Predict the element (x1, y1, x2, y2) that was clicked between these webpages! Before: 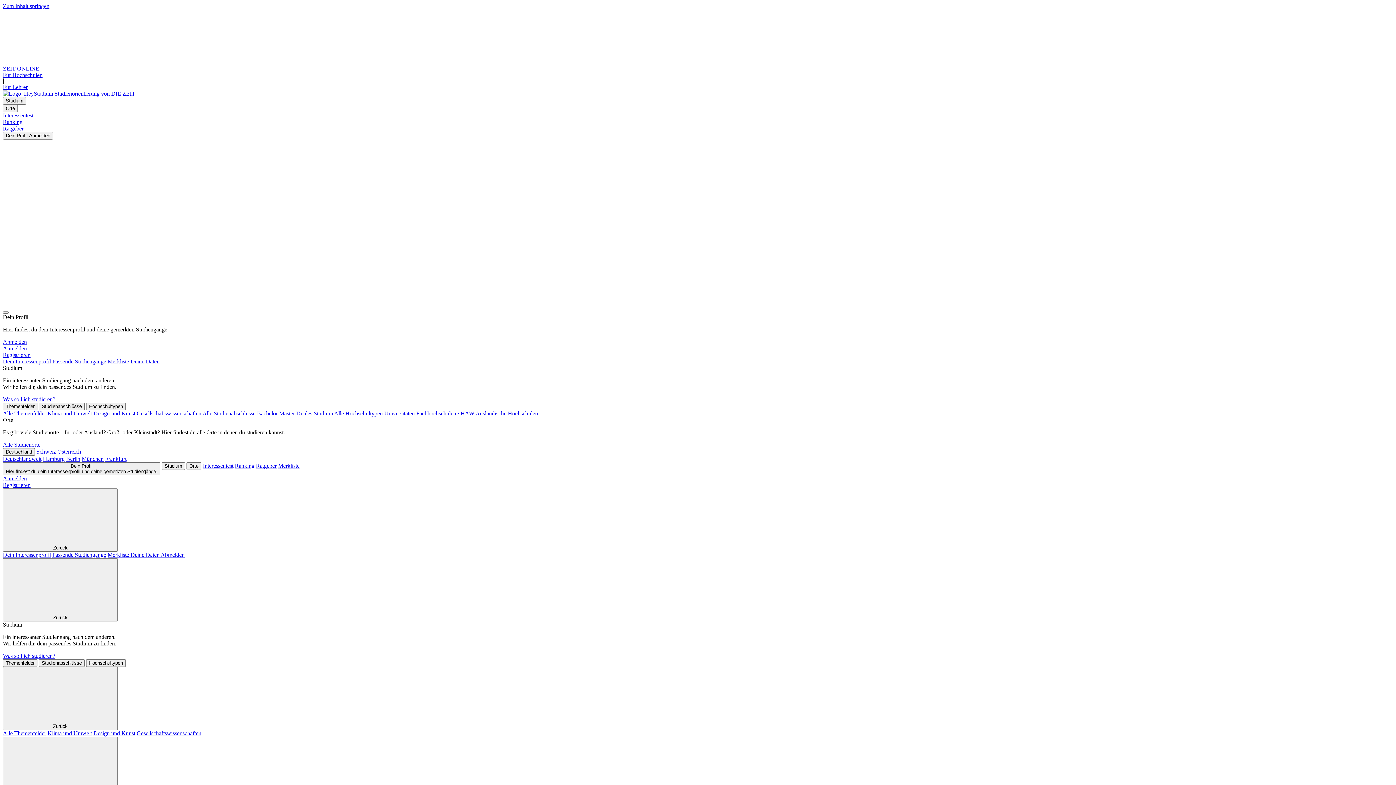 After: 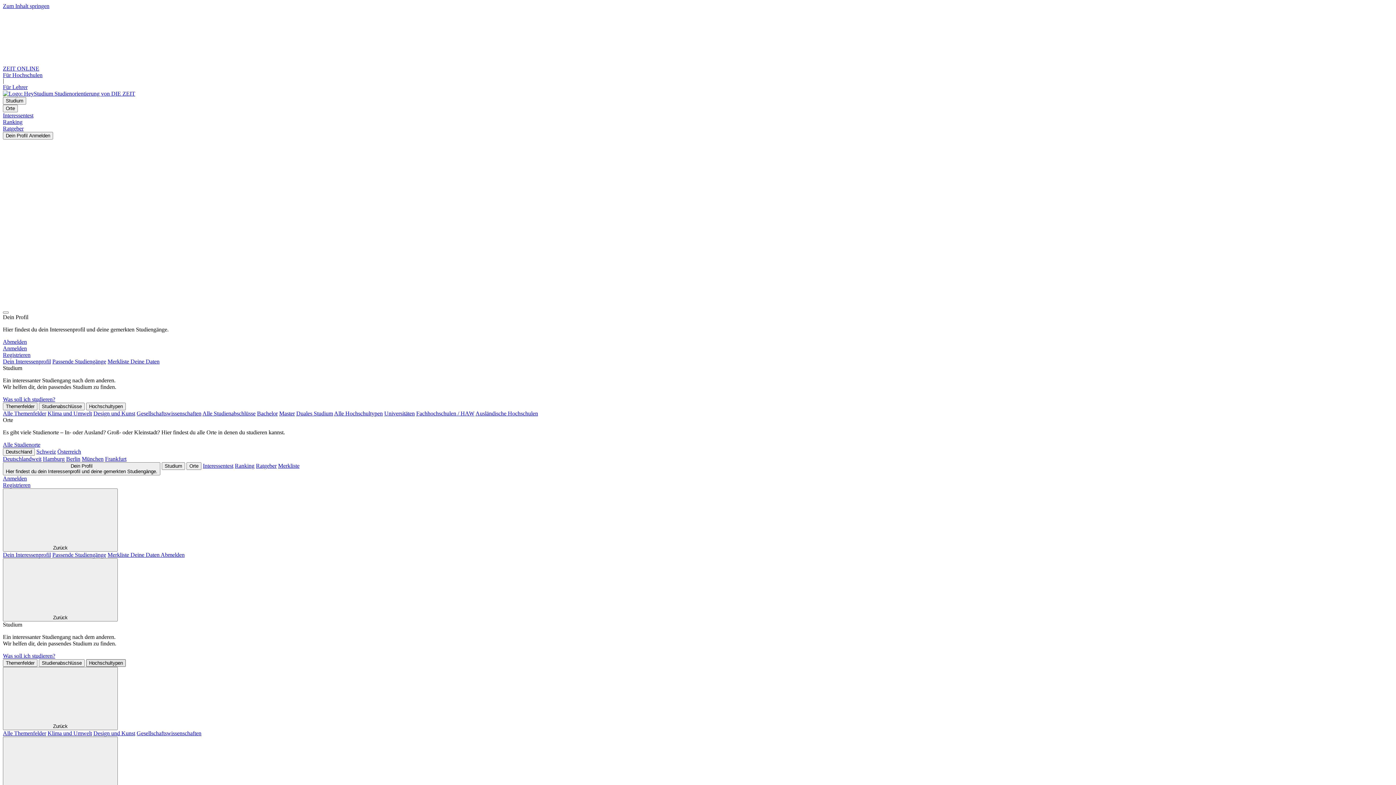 Action: label: Hochschultypen bbox: (86, 659, 125, 667)